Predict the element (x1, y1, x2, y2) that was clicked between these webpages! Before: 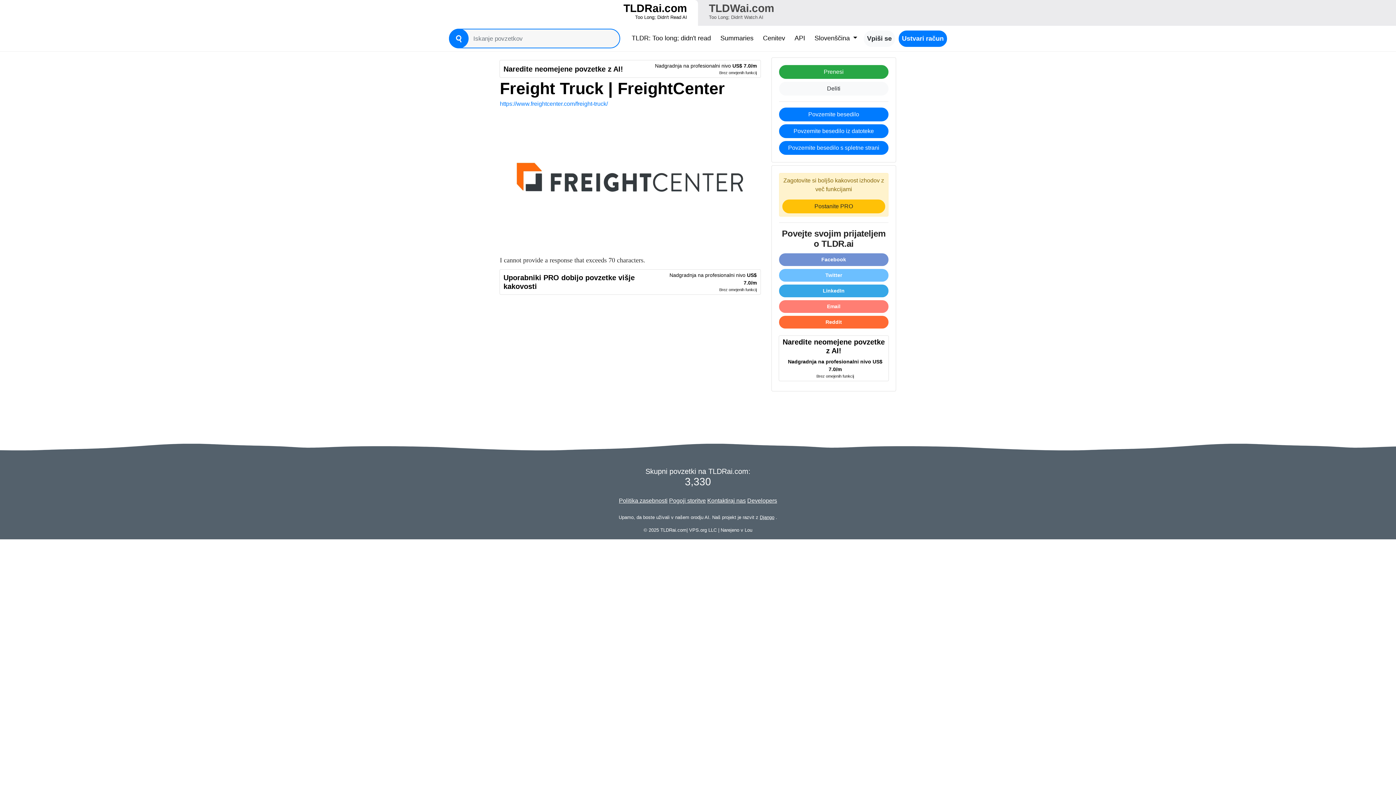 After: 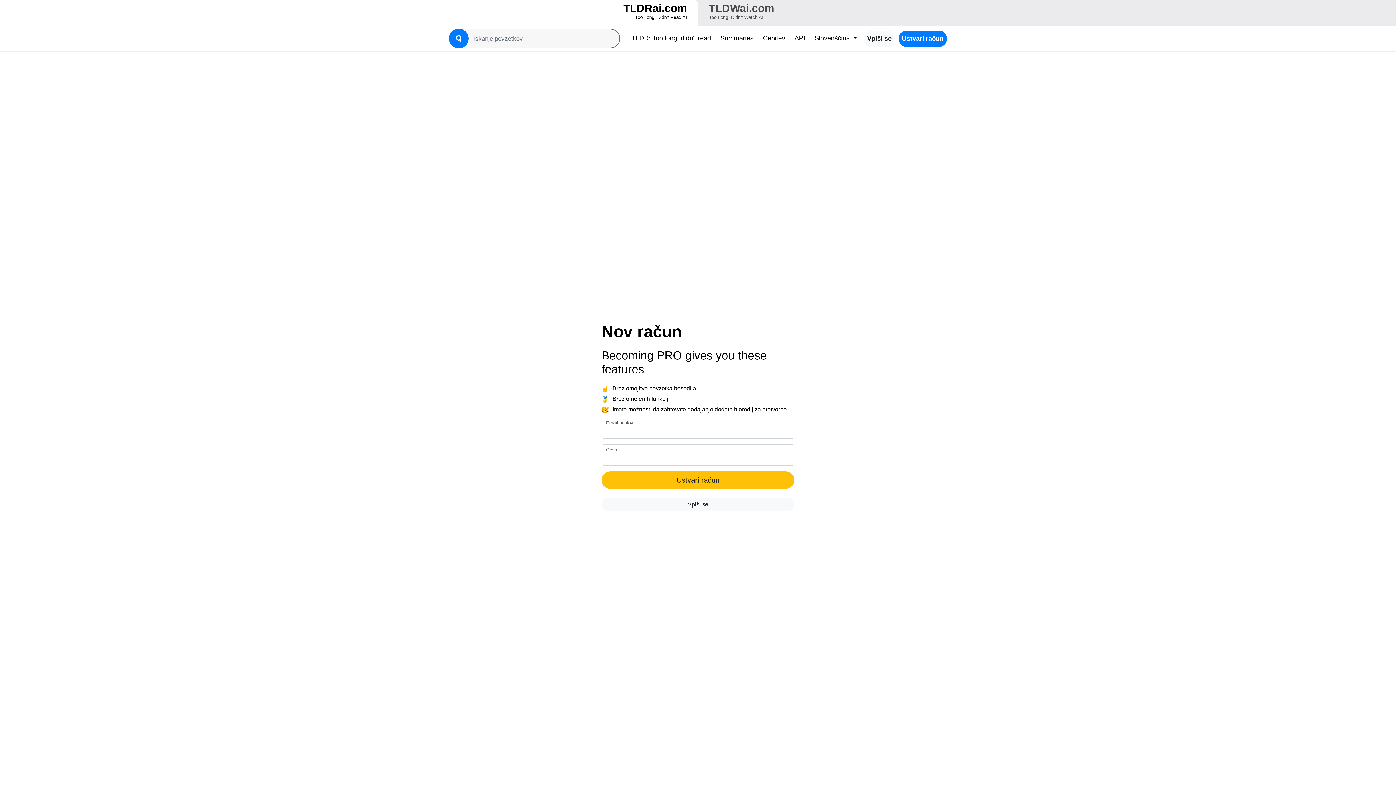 Action: label: Ustvari račun bbox: (898, 30, 947, 46)